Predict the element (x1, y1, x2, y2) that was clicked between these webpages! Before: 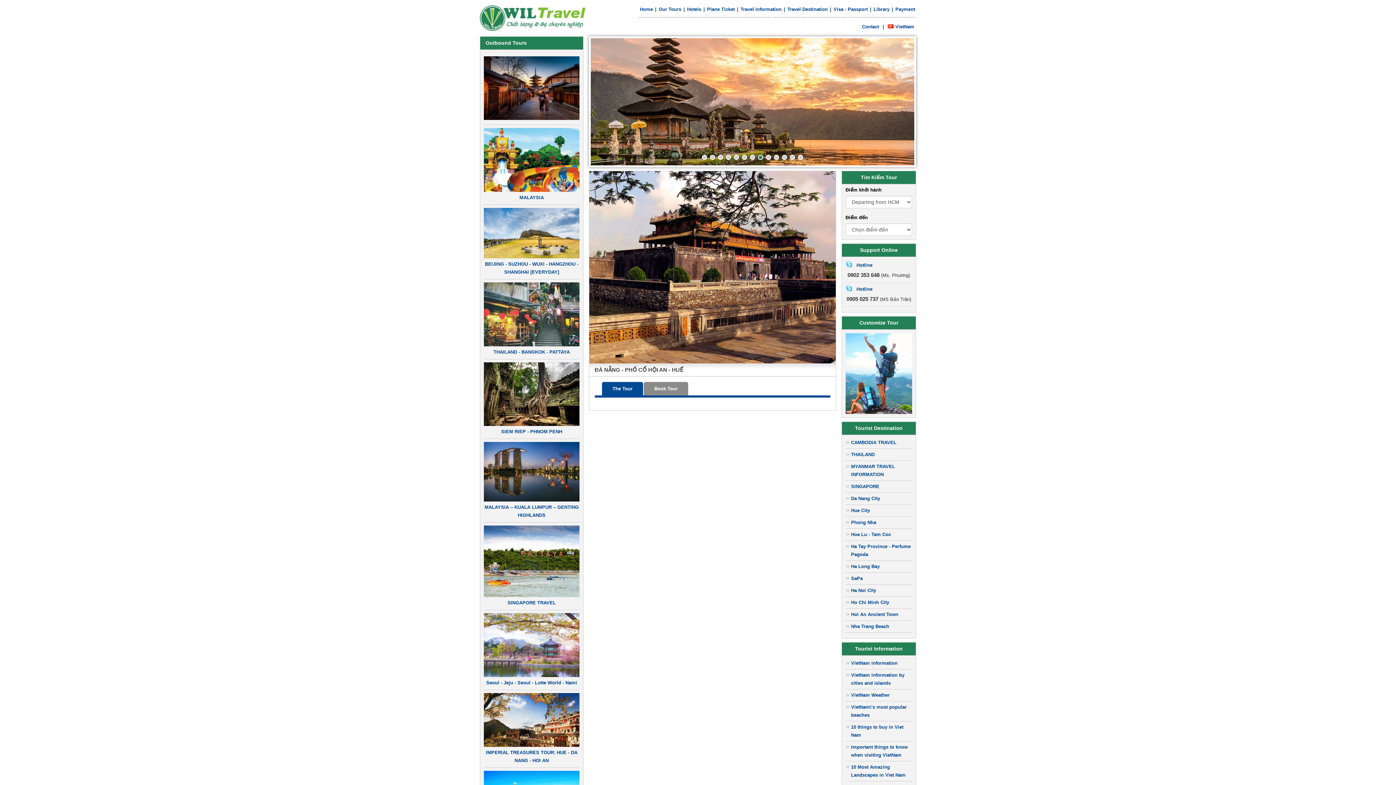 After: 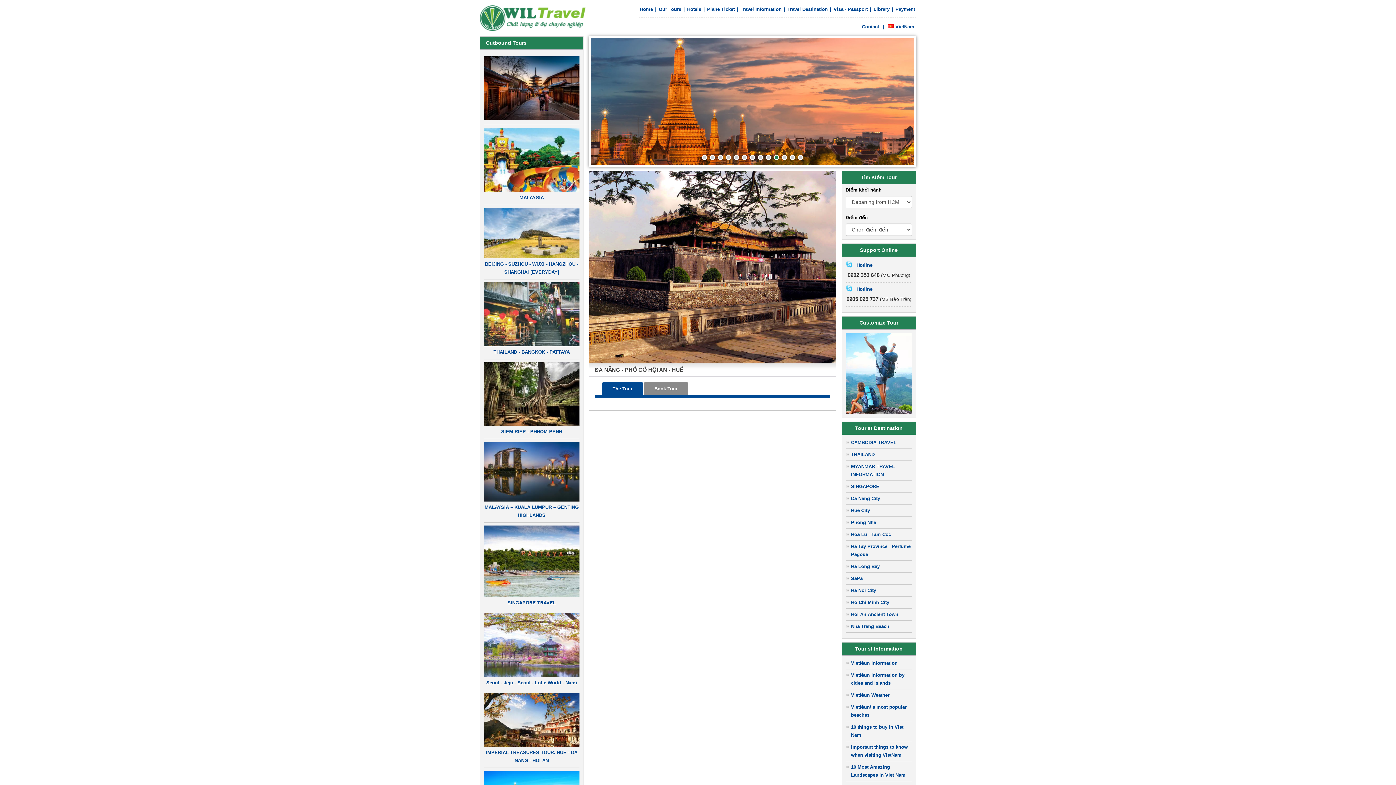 Action: label: 3 bbox: (718, 154, 723, 160)